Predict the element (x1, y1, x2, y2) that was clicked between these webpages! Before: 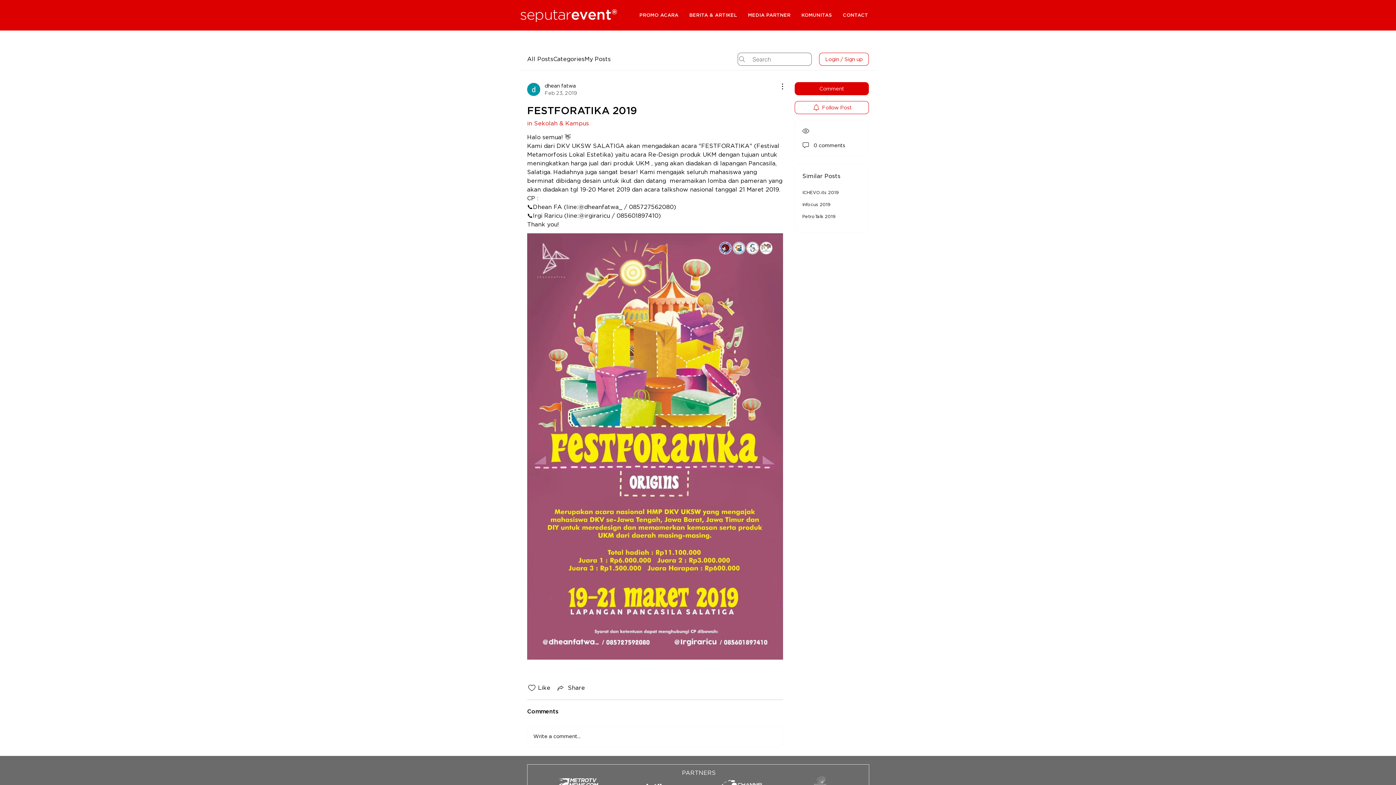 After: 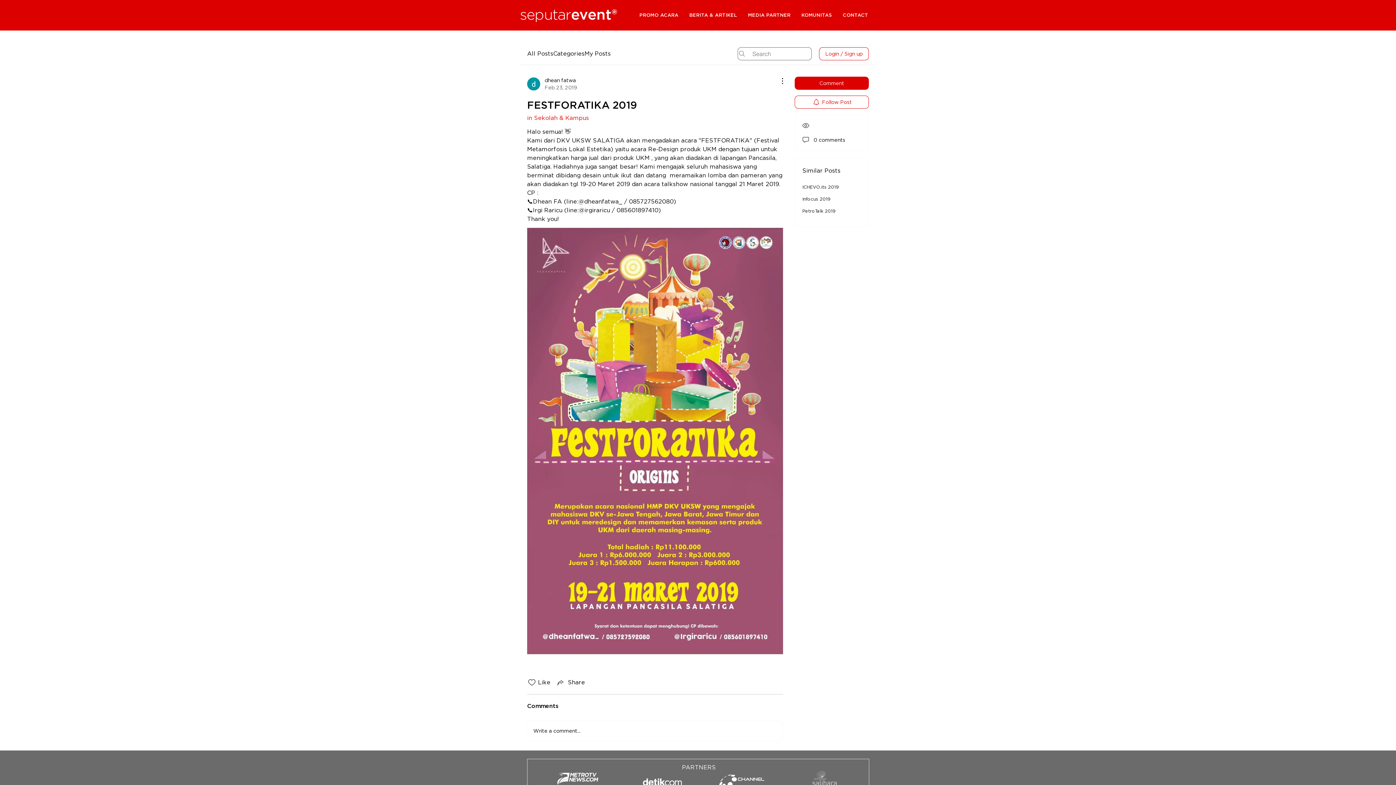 Action: bbox: (797, 776, 852, 791)